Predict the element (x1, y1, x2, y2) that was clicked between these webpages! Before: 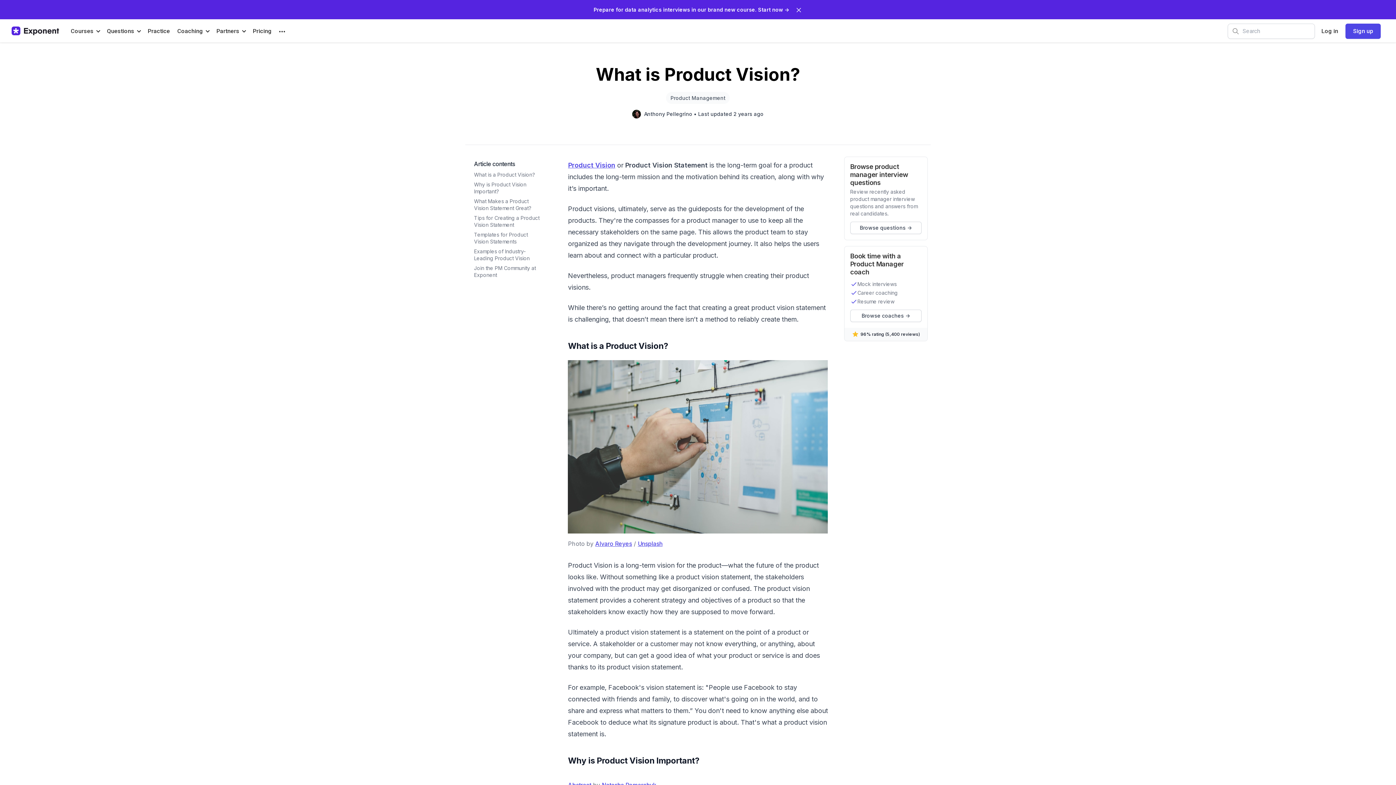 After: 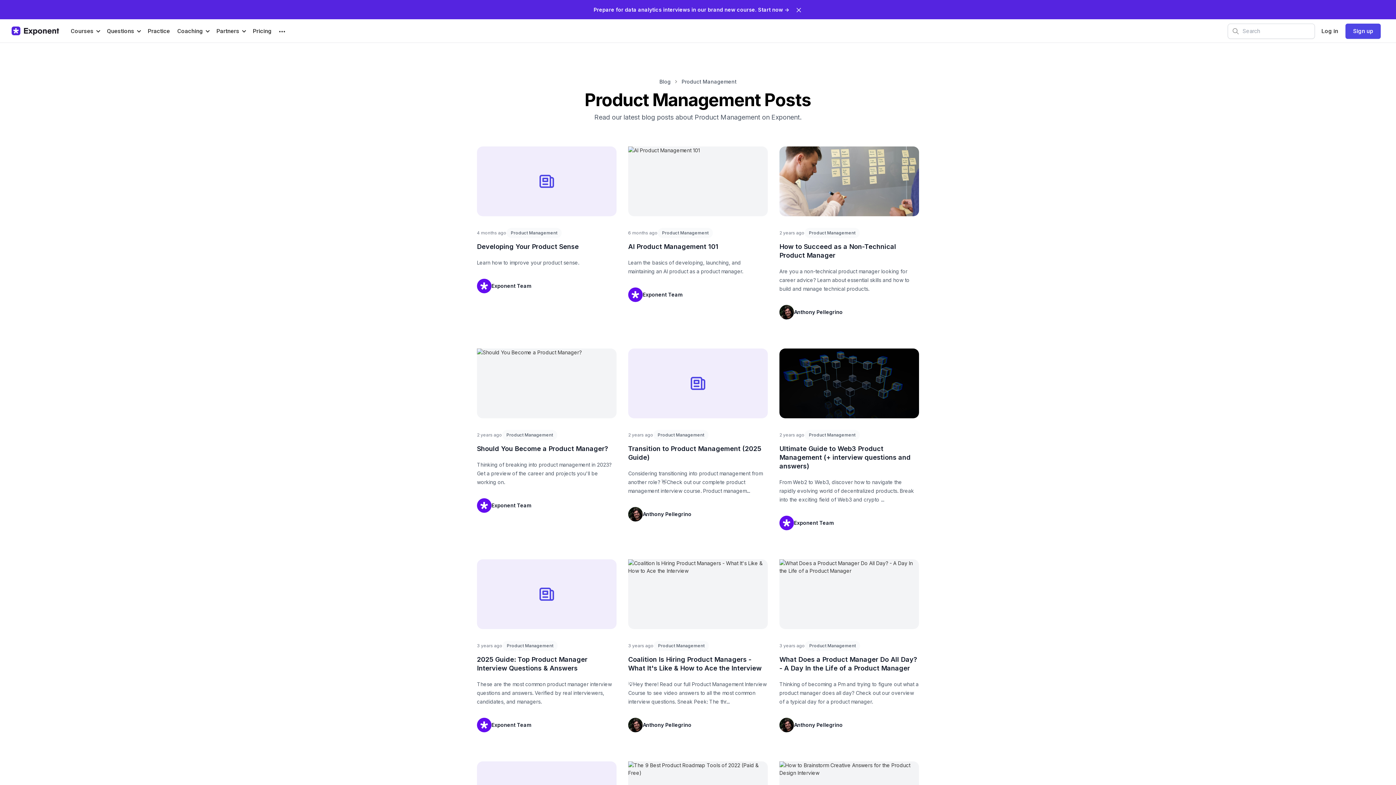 Action: label: Product Management bbox: (666, 92, 729, 104)